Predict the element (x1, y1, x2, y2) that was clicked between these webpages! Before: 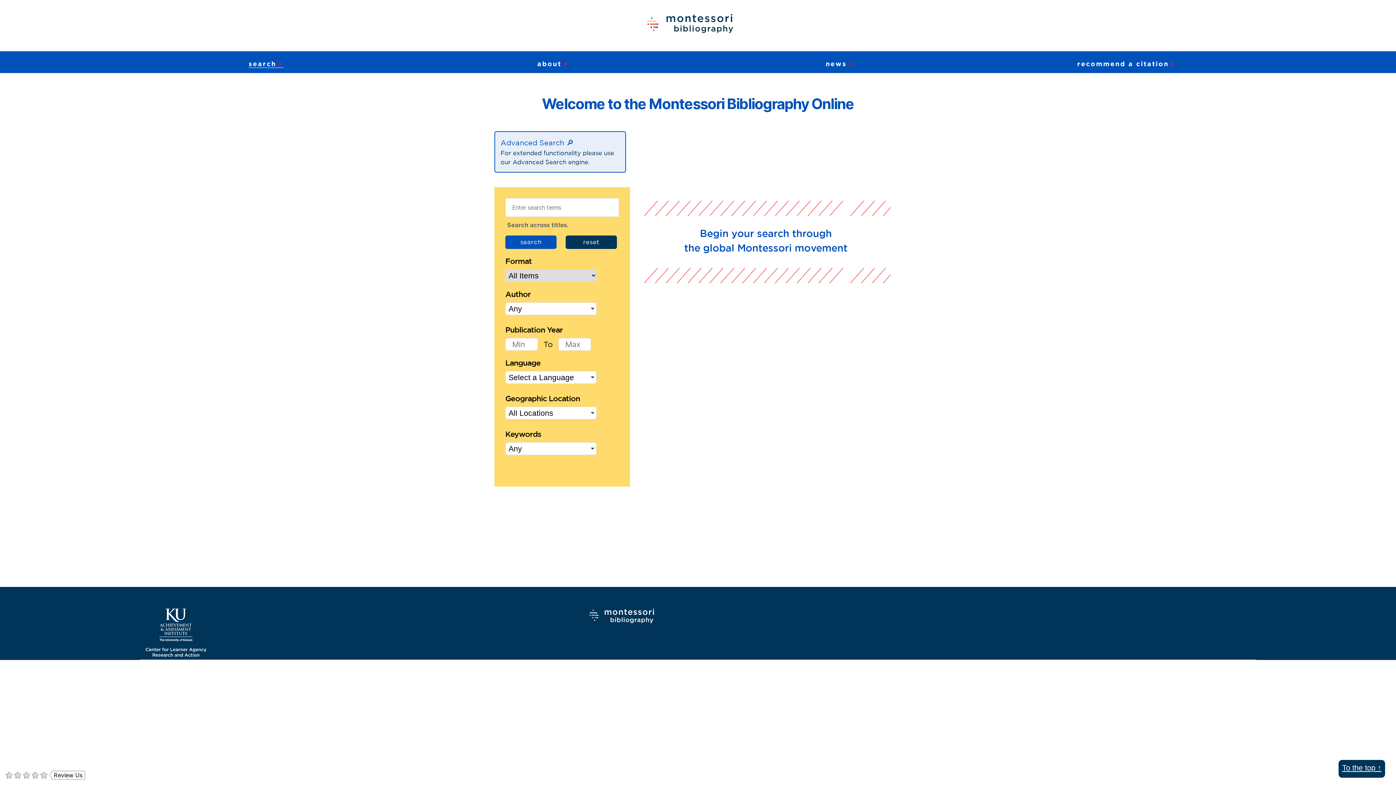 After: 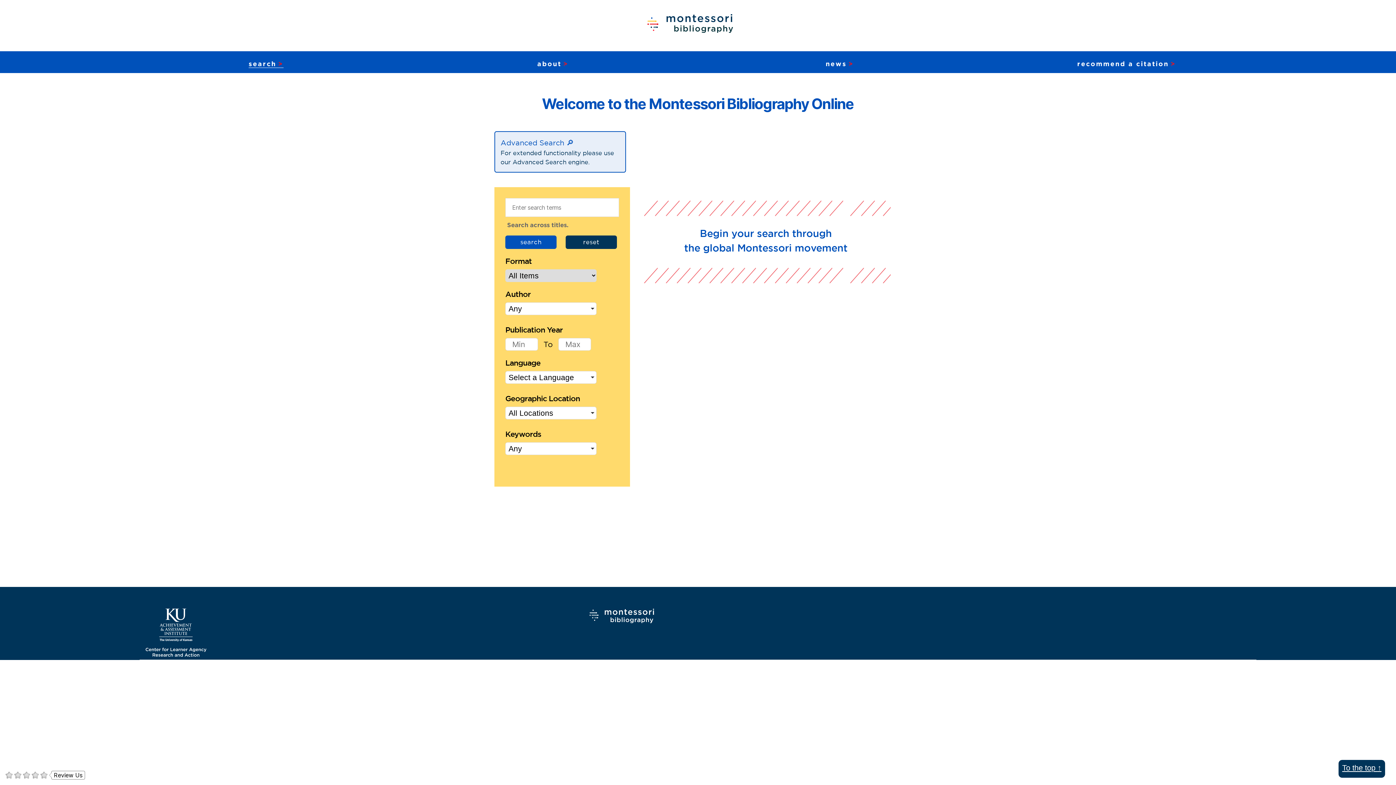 Action: bbox: (646, 10, 735, 39)